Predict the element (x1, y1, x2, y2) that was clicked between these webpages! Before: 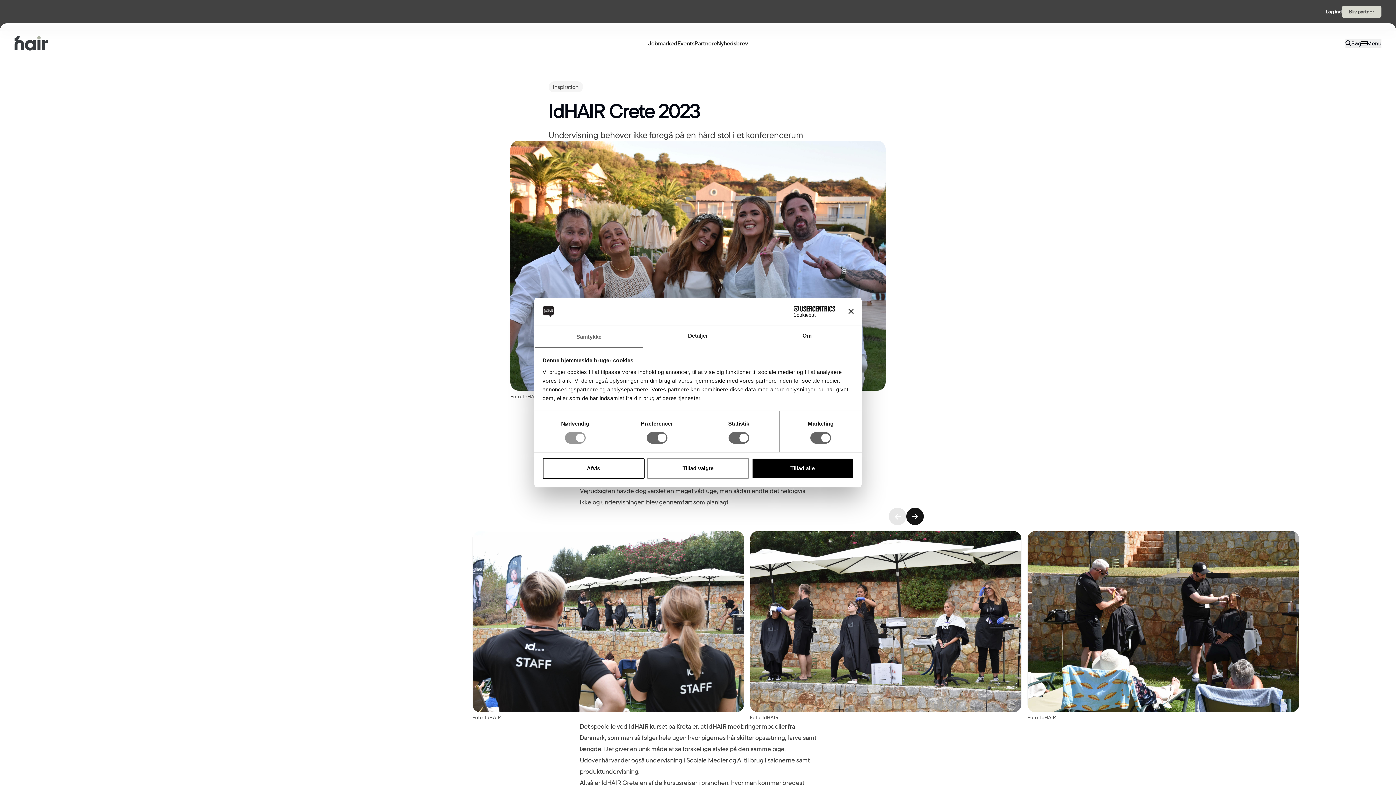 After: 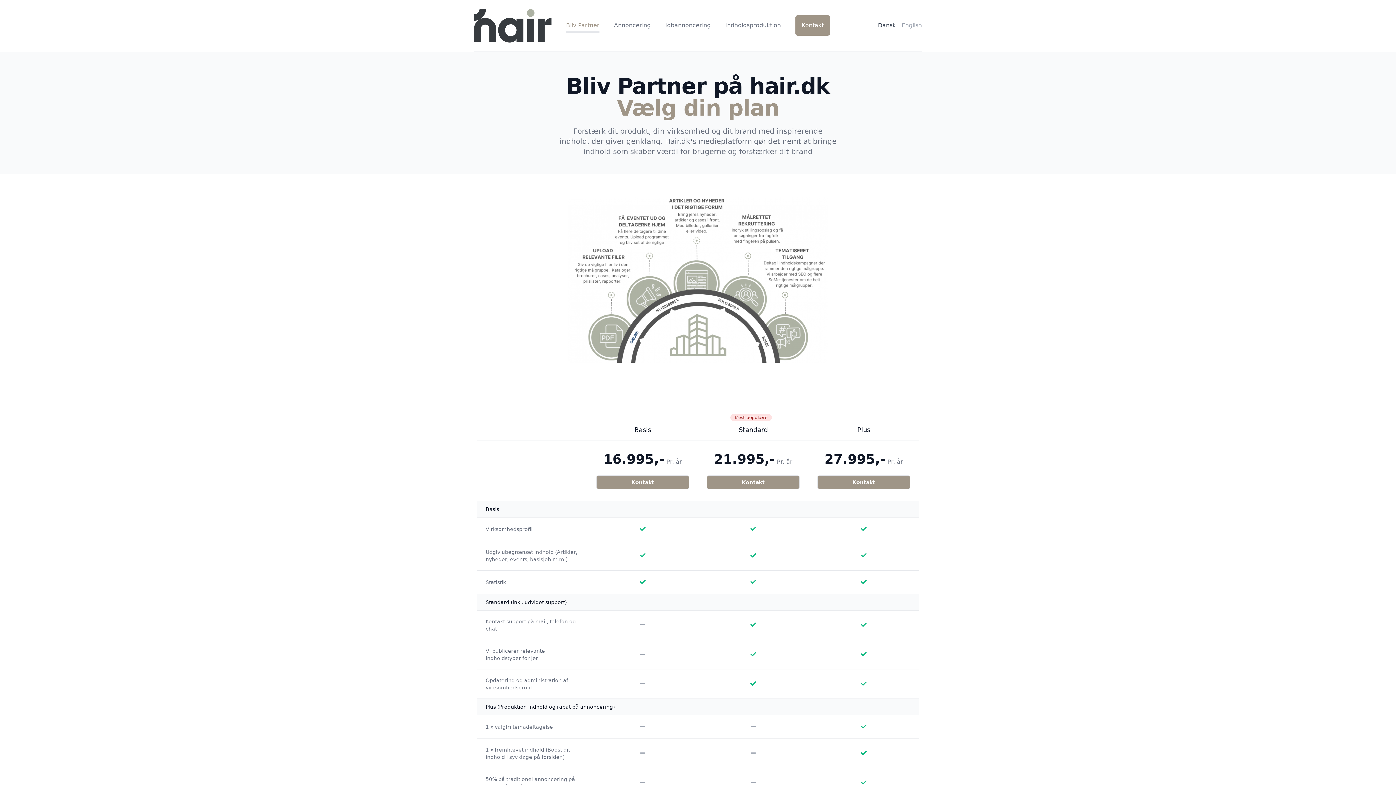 Action: label: Bliv partner bbox: (1342, 5, 1381, 17)